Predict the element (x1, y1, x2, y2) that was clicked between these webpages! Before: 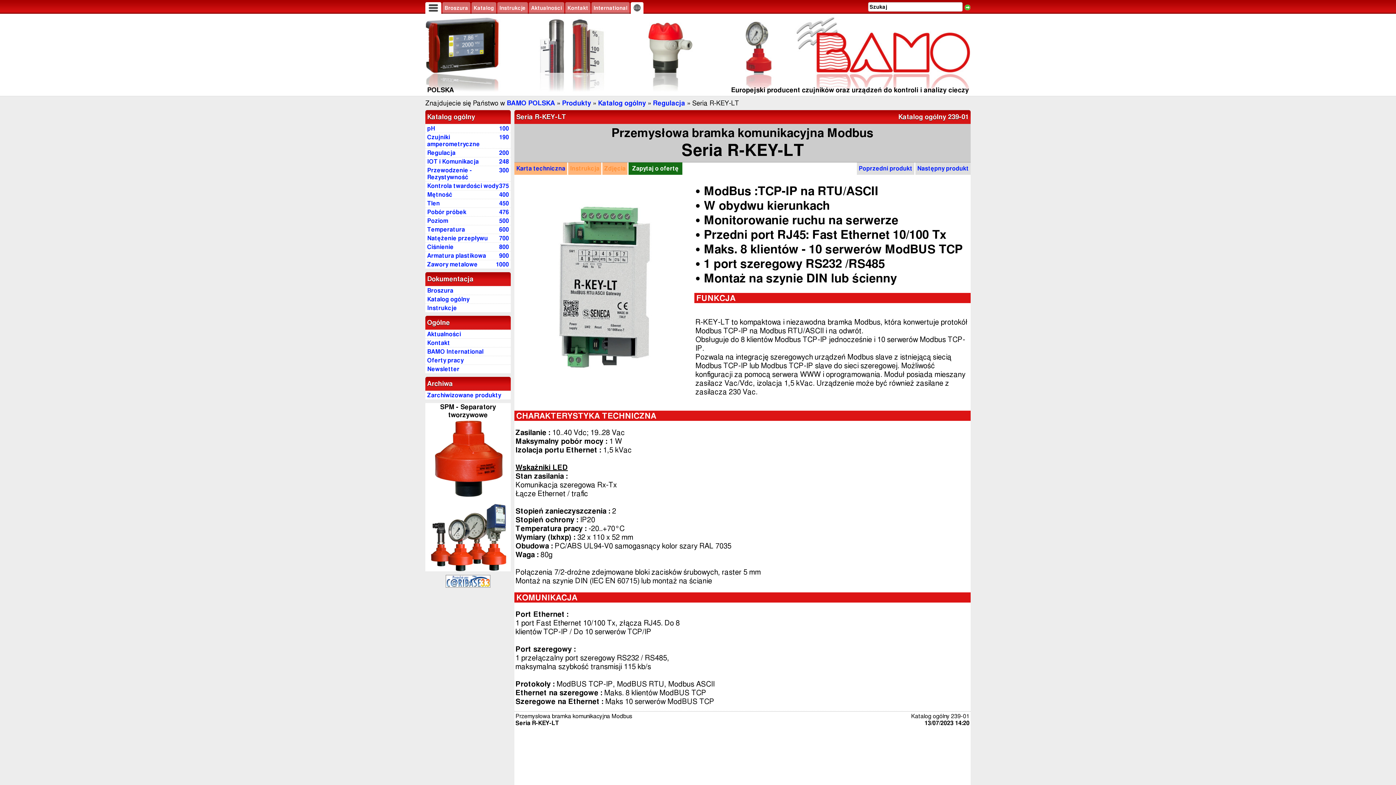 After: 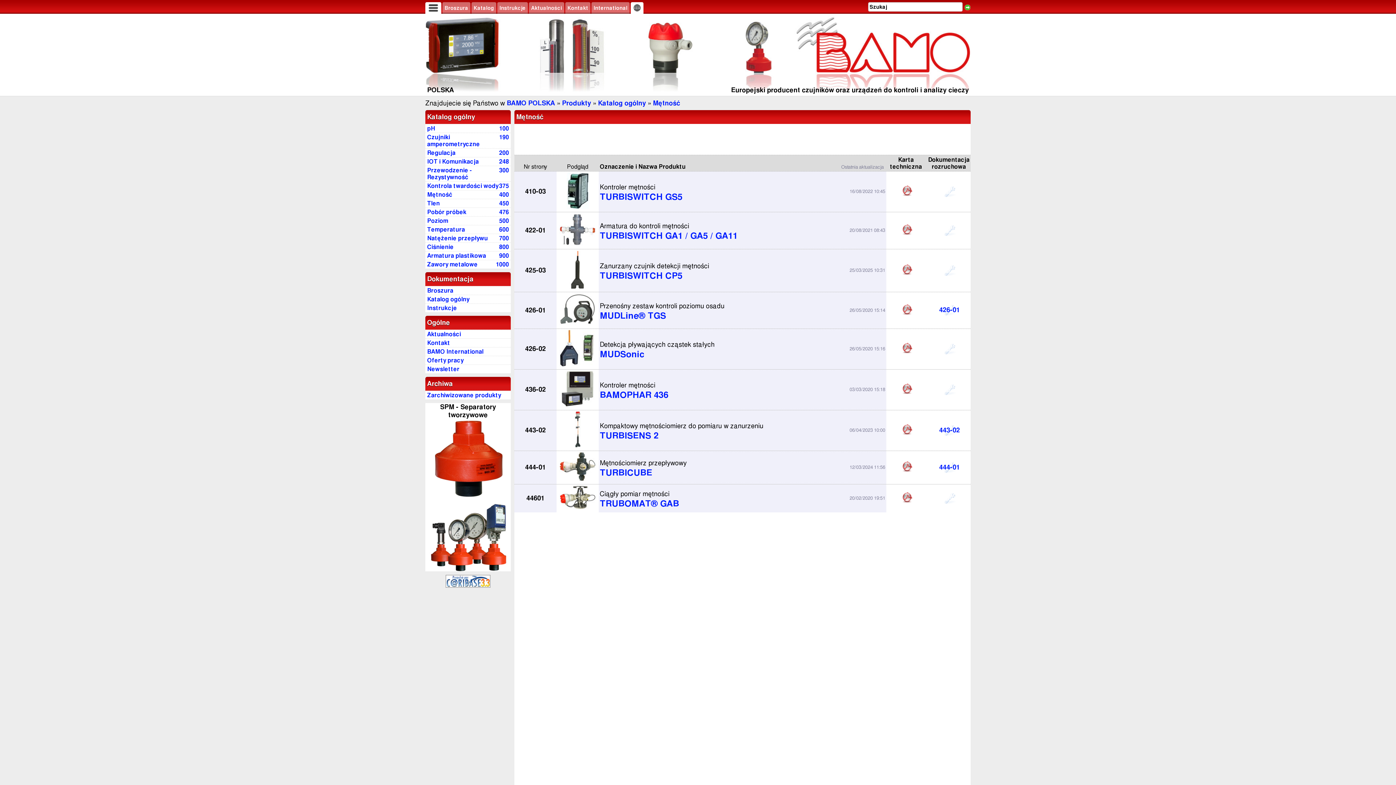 Action: label: 400
Mętność bbox: (425, 190, 510, 198)